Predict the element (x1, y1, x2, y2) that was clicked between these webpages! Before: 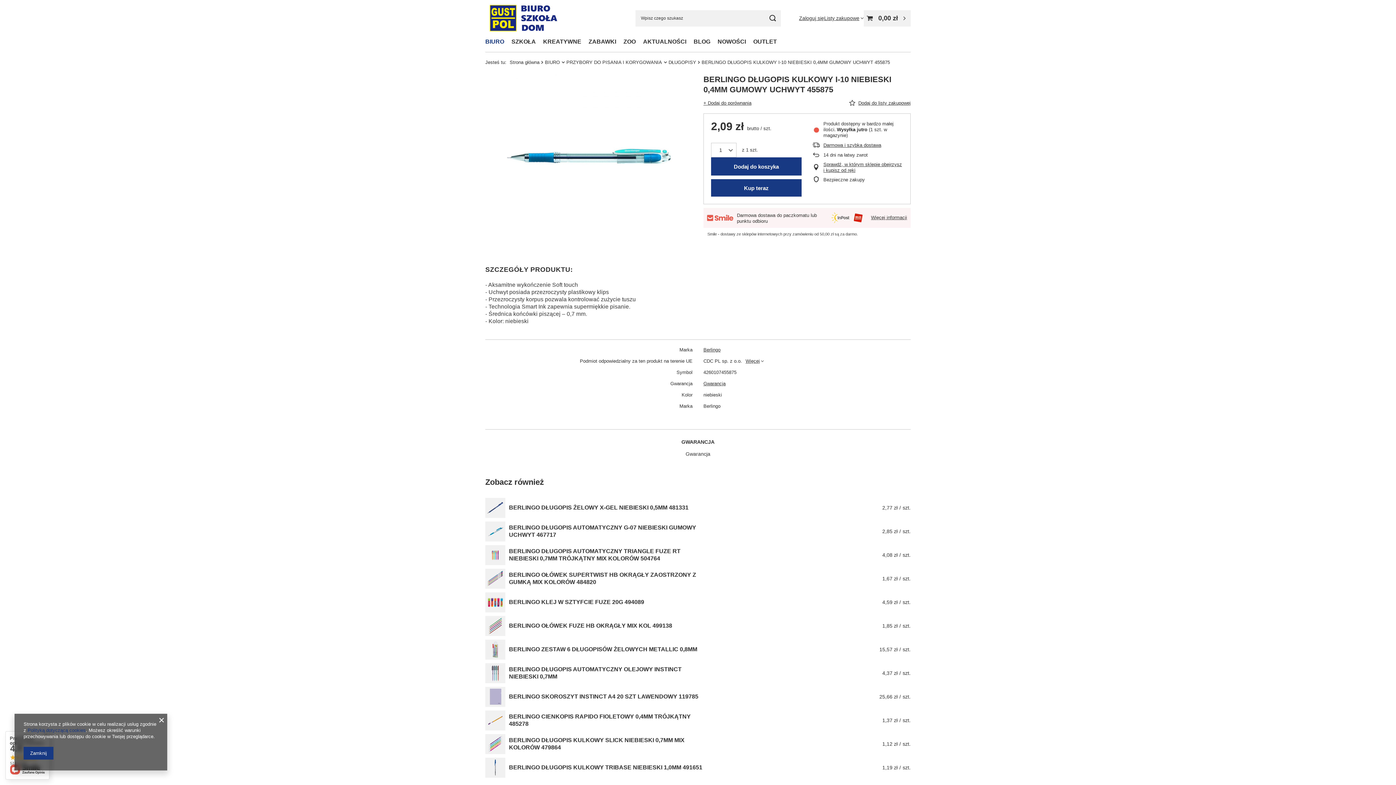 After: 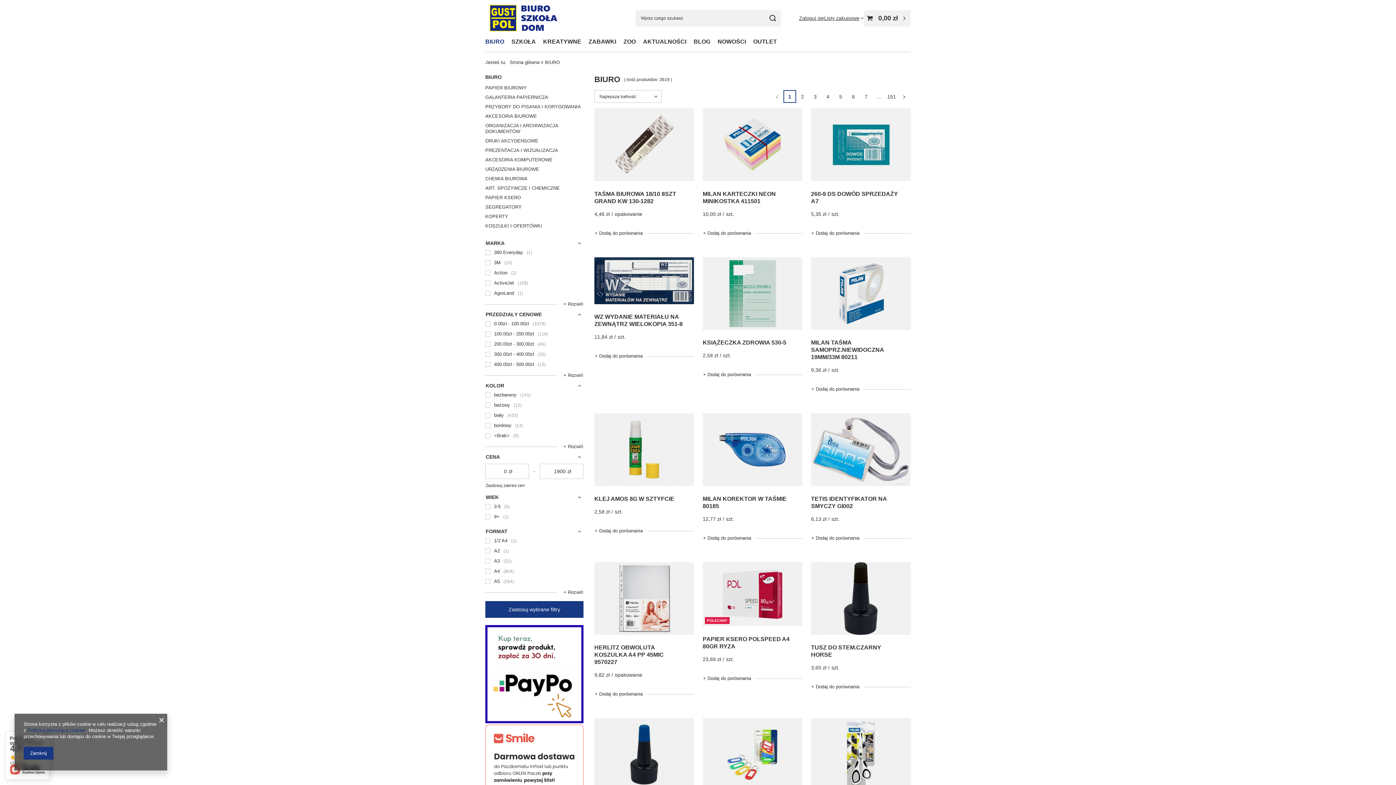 Action: bbox: (481, 36, 508, 48) label: BIURO